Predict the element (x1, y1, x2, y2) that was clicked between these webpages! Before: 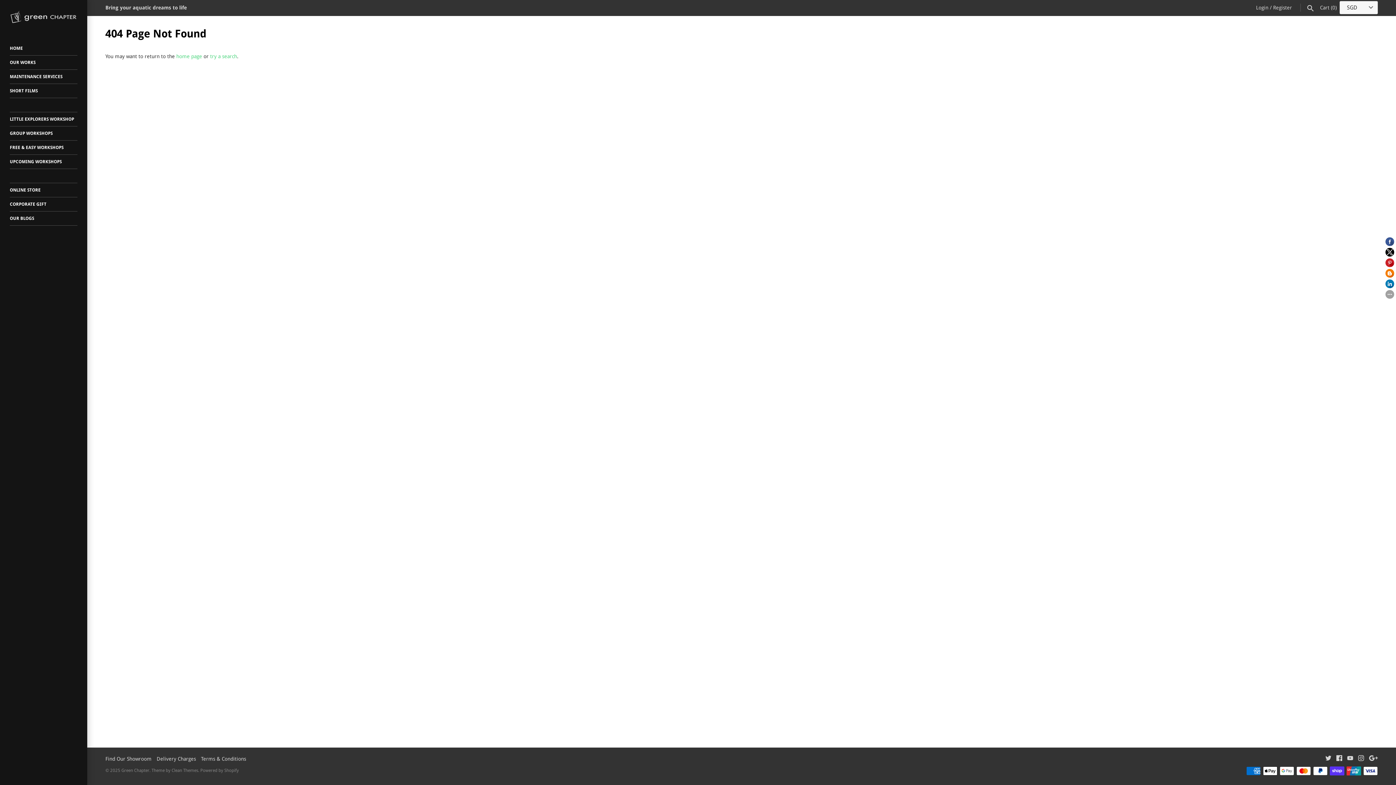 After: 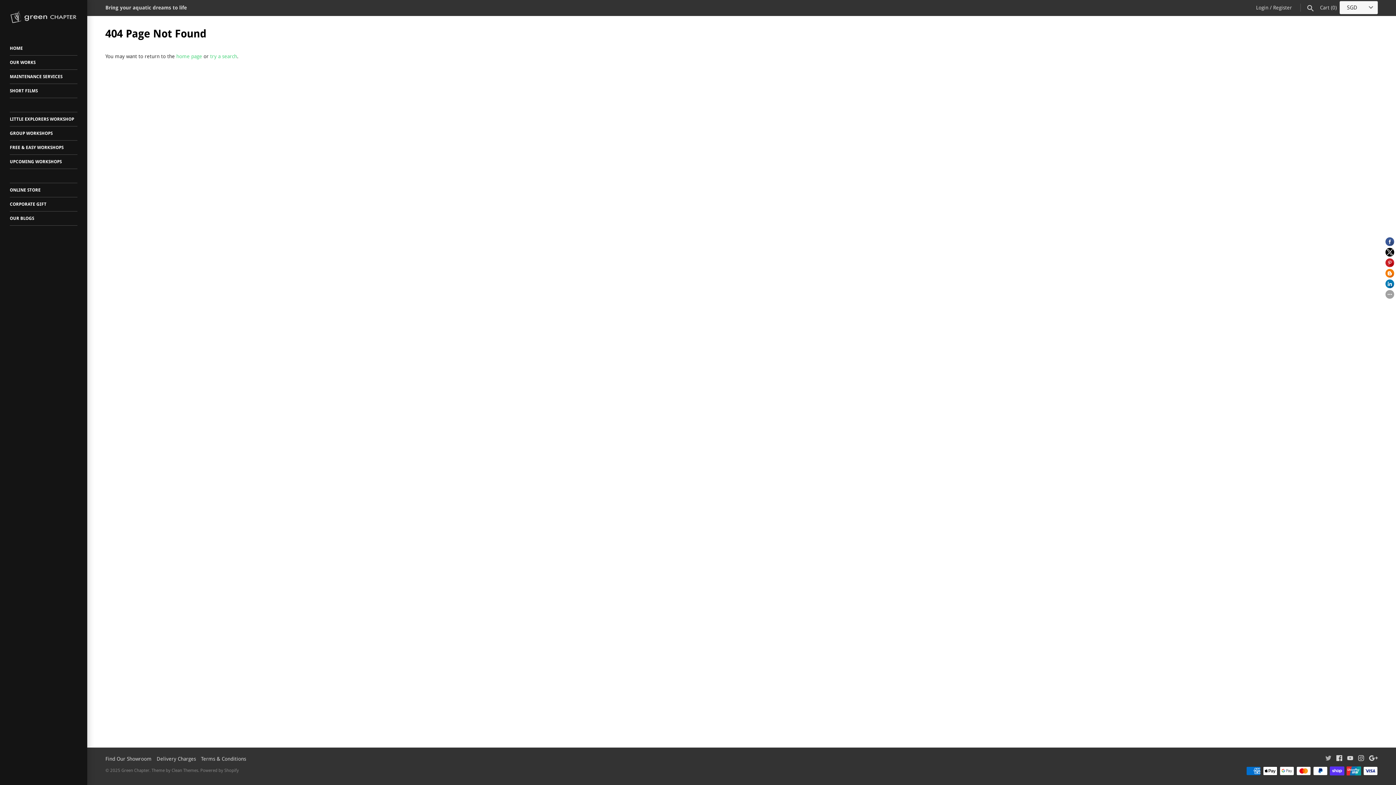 Action: bbox: (1325, 755, 1331, 762)